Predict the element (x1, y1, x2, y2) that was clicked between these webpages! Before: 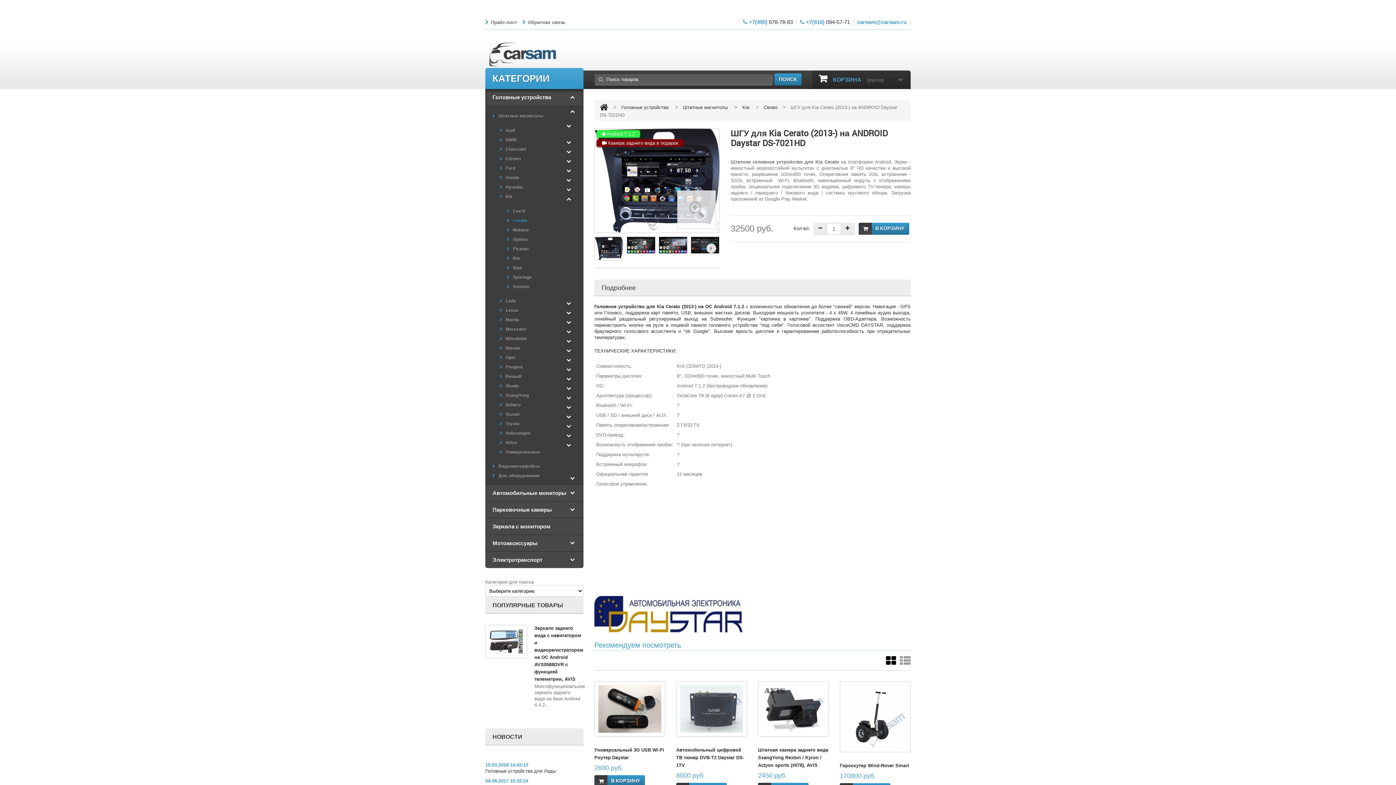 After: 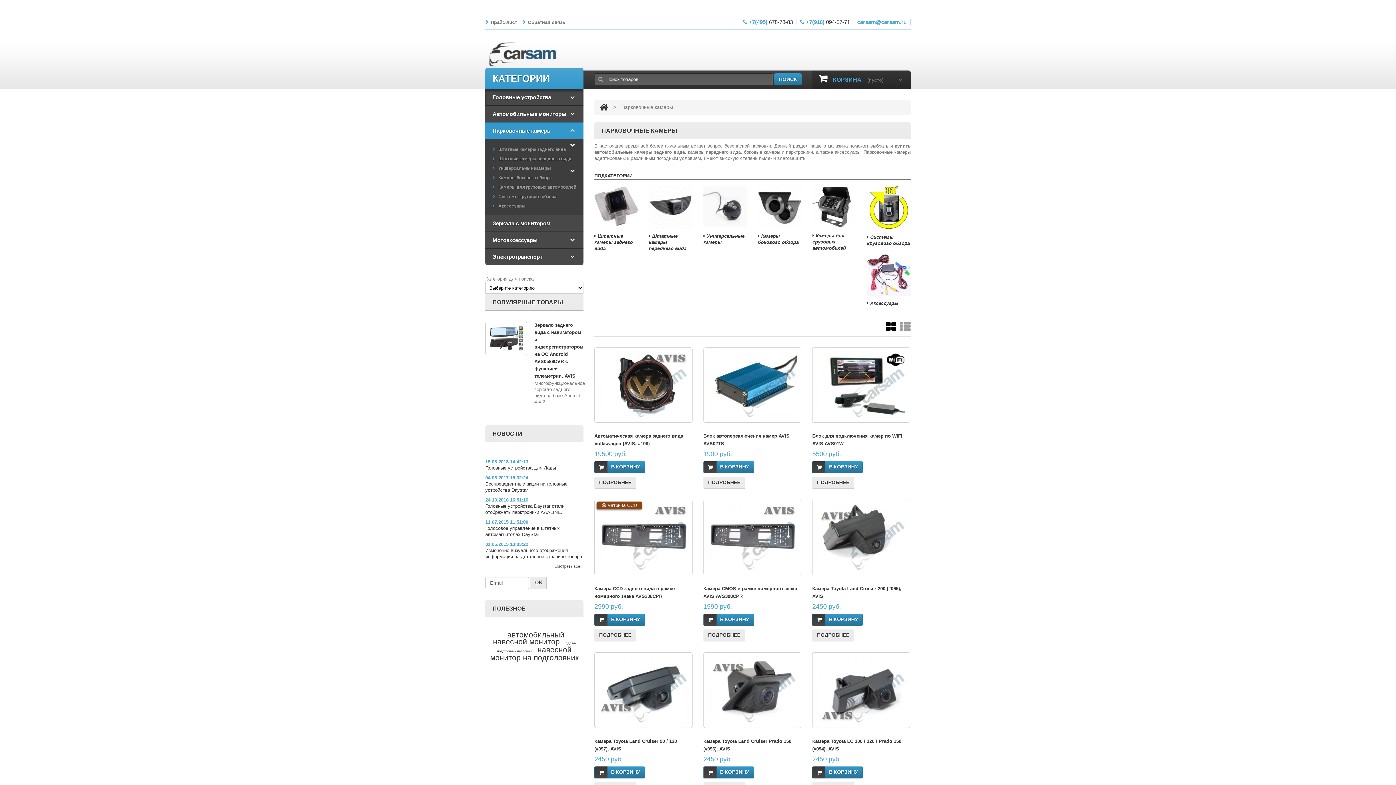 Action: bbox: (485, 501, 583, 518) label: Парковочные камеры